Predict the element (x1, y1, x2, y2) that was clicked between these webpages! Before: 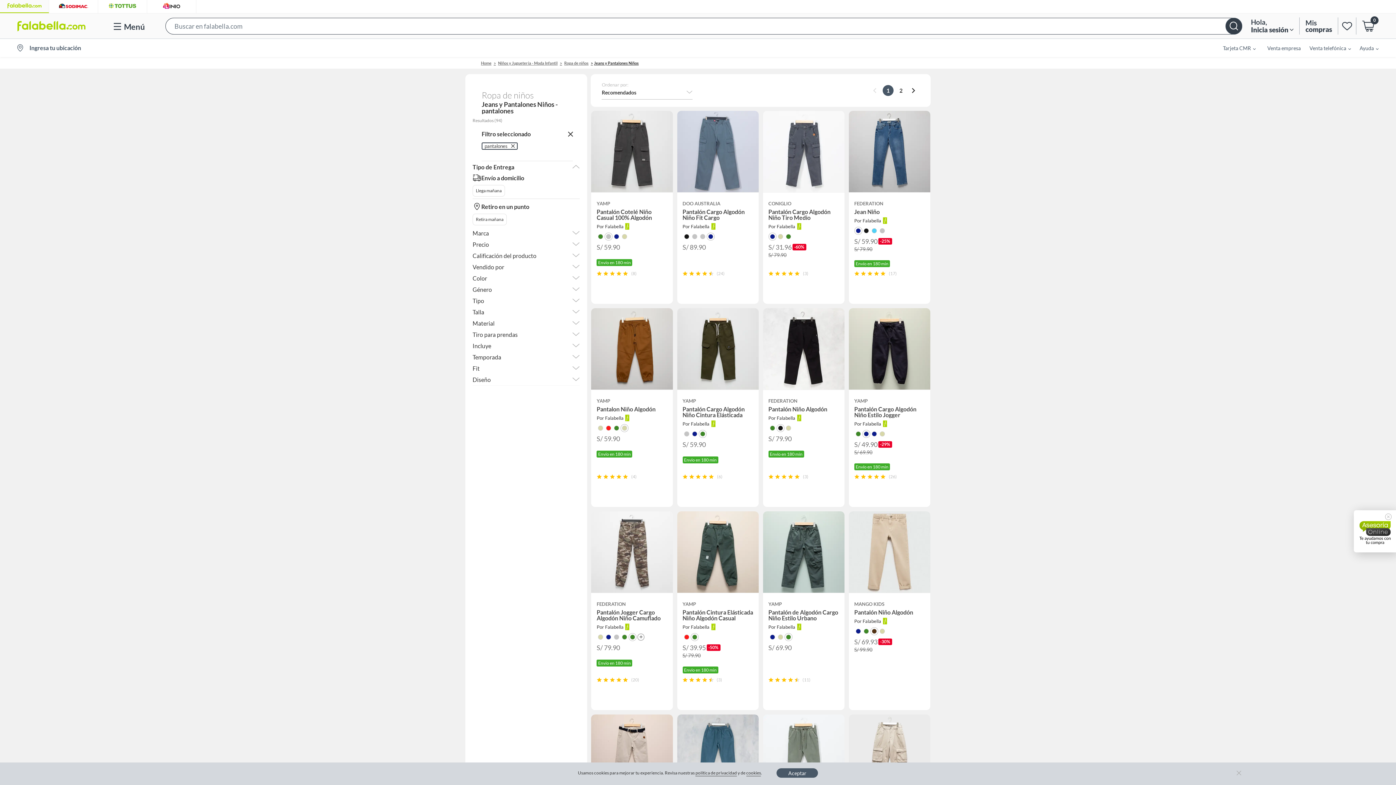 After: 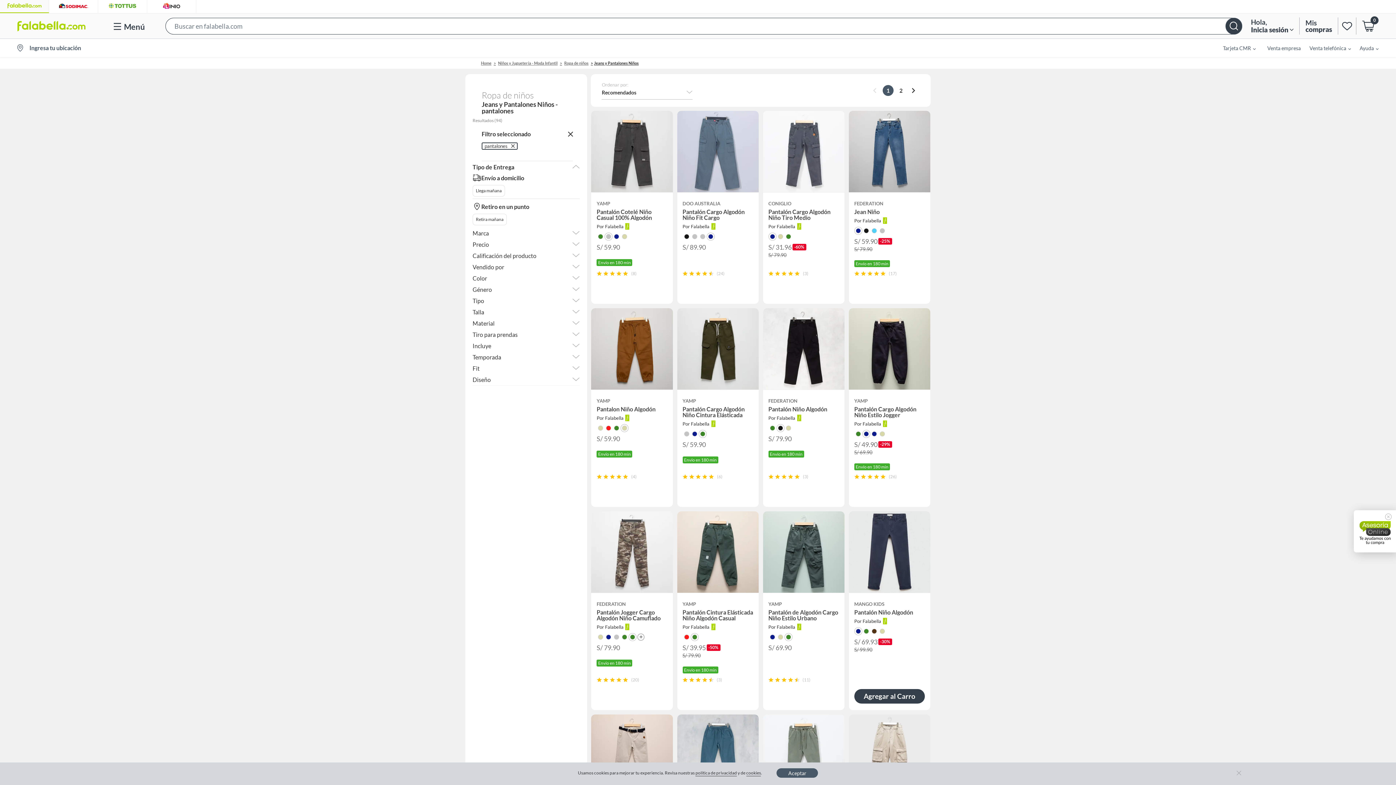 Action: bbox: (855, 629, 861, 634)